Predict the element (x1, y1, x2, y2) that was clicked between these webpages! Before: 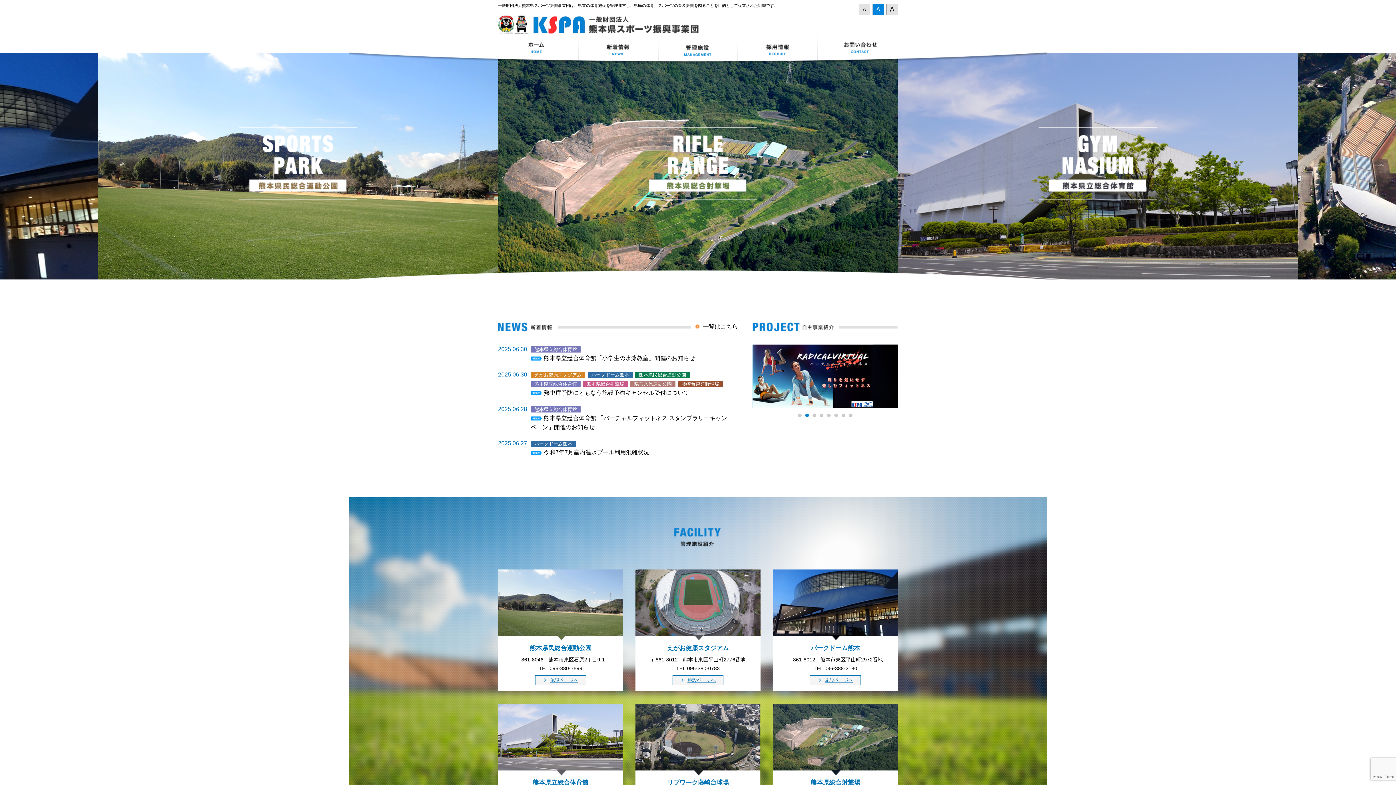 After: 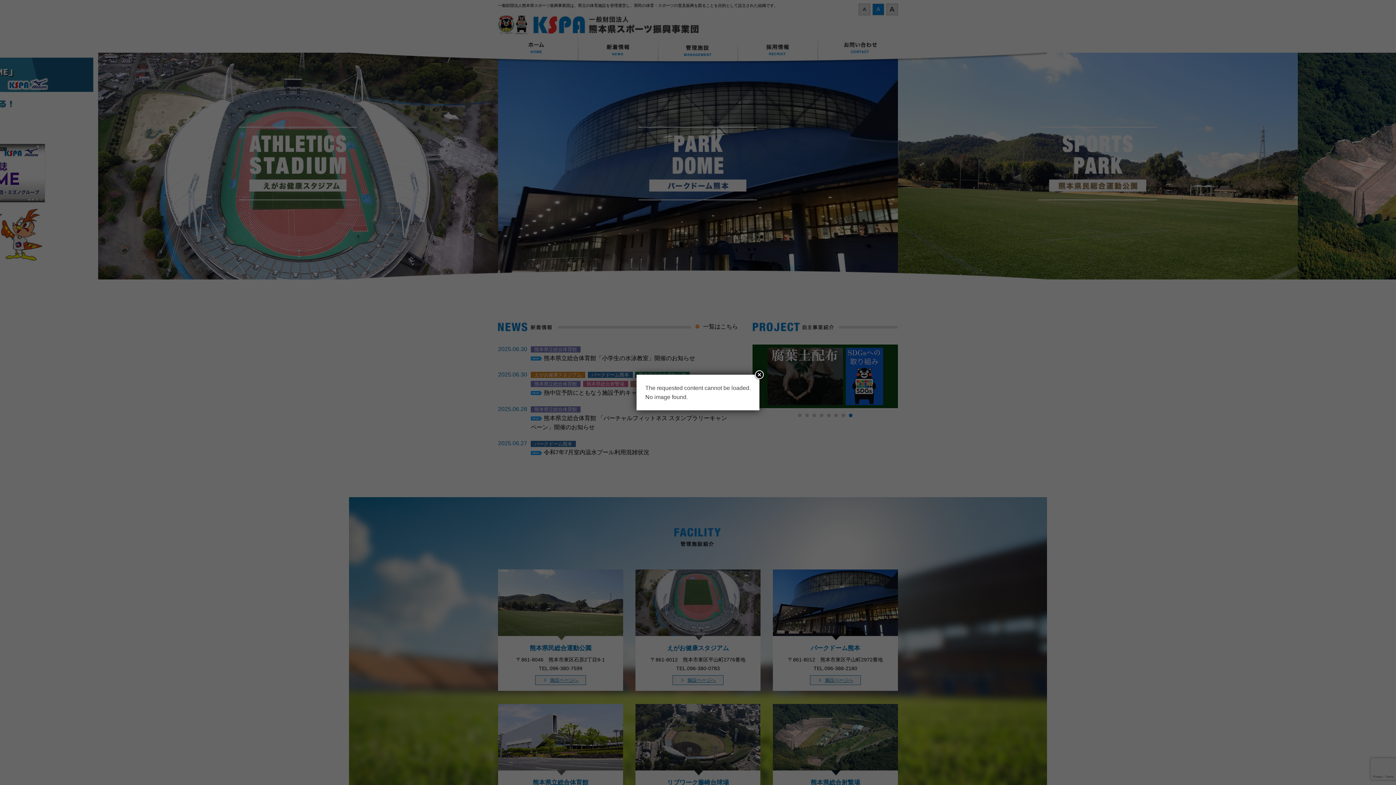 Action: label: お問い合わせ bbox: (818, 34, 898, 62)